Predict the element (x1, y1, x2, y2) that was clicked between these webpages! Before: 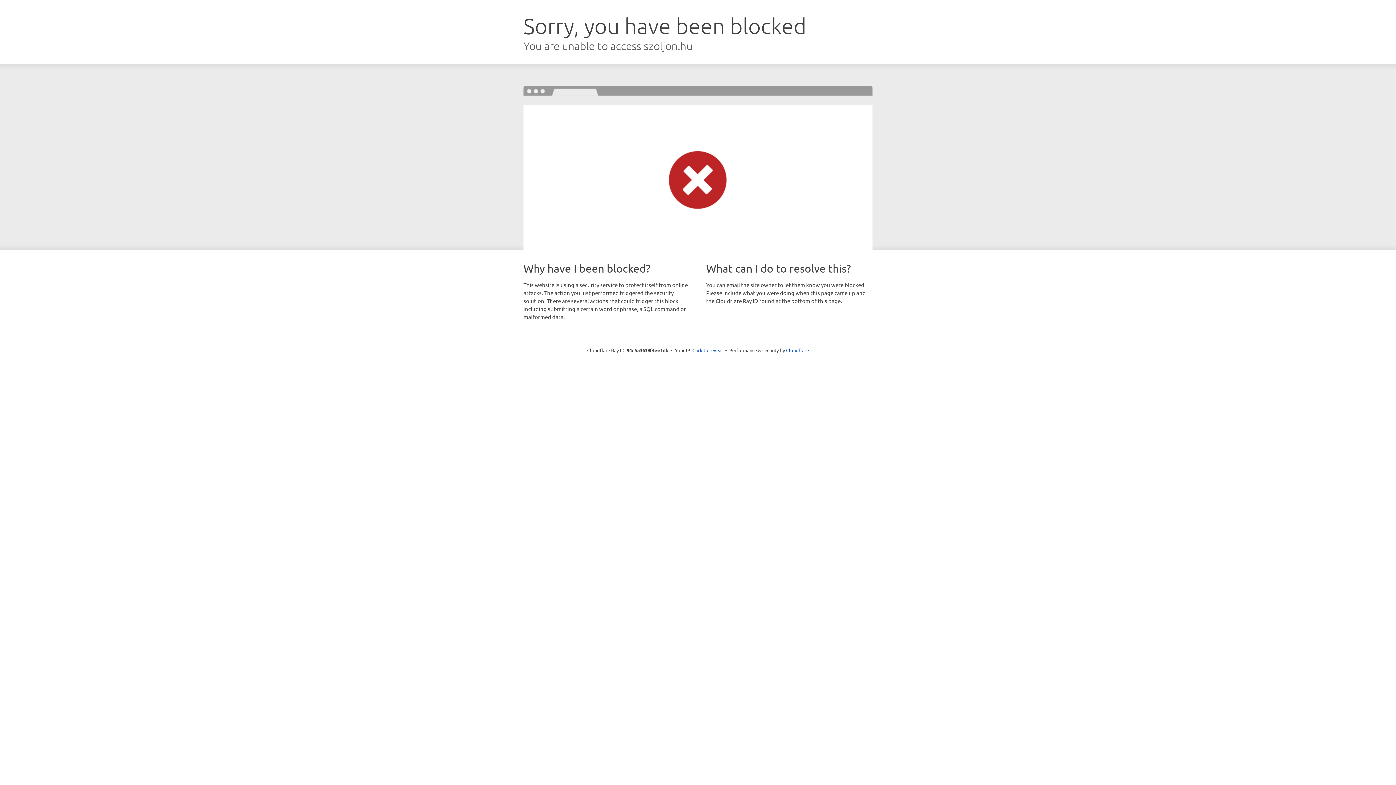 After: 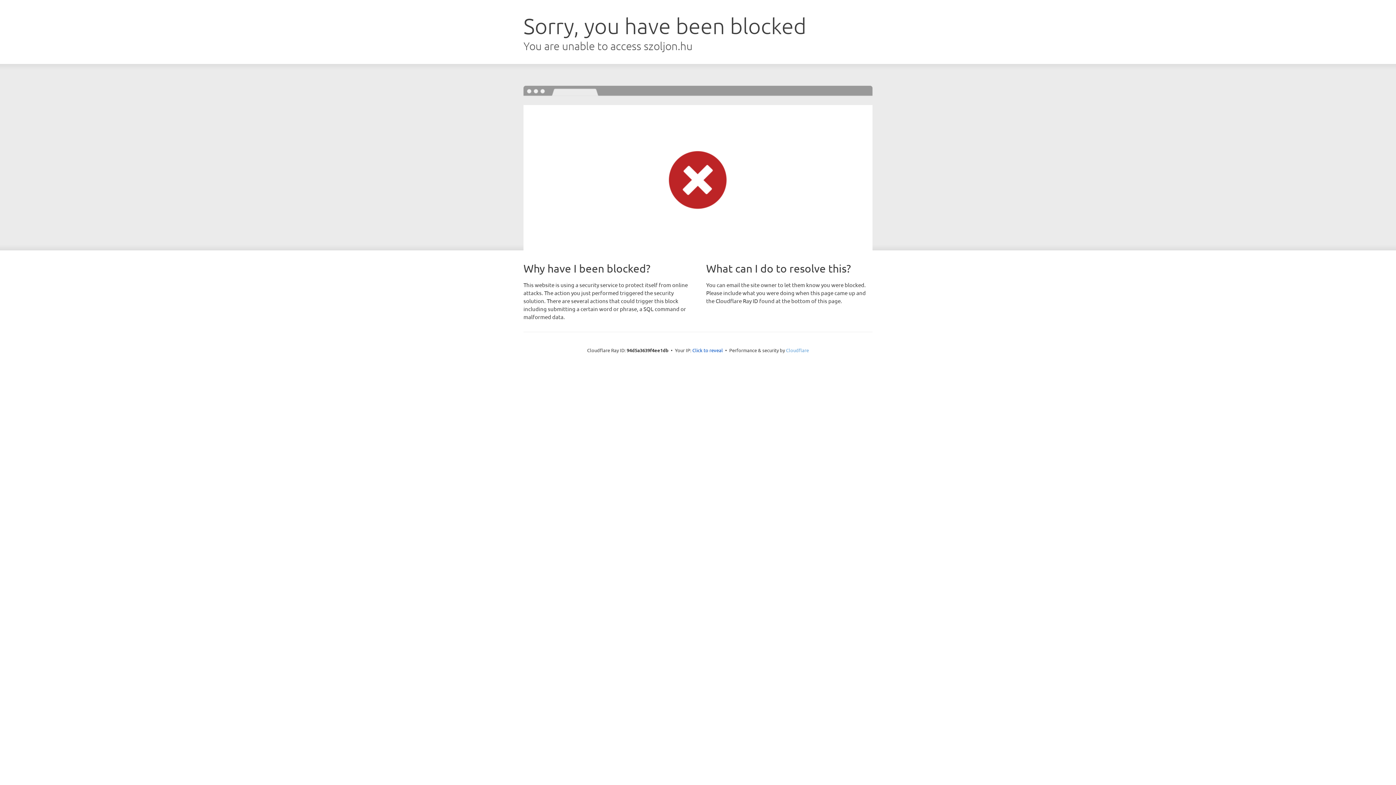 Action: bbox: (786, 347, 809, 353) label: Cloudflare